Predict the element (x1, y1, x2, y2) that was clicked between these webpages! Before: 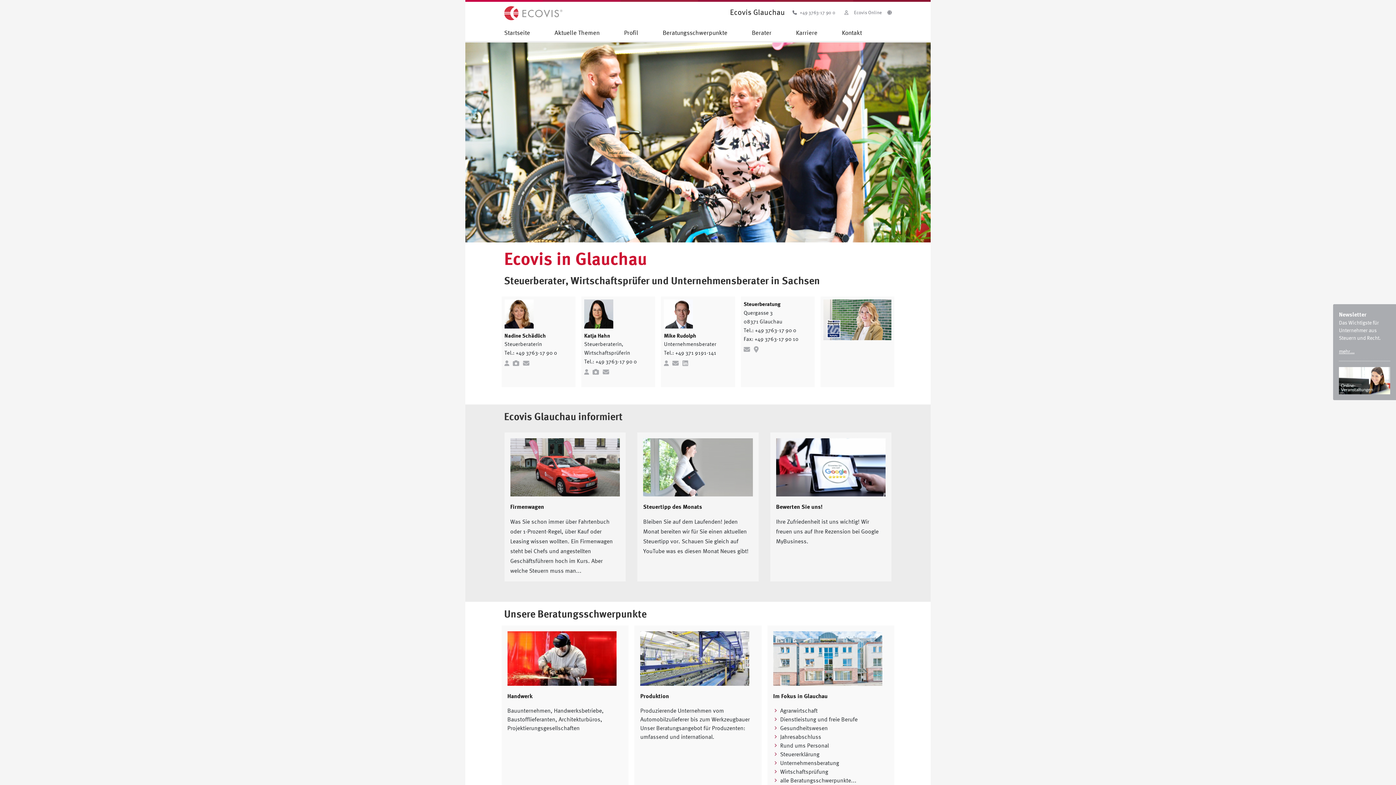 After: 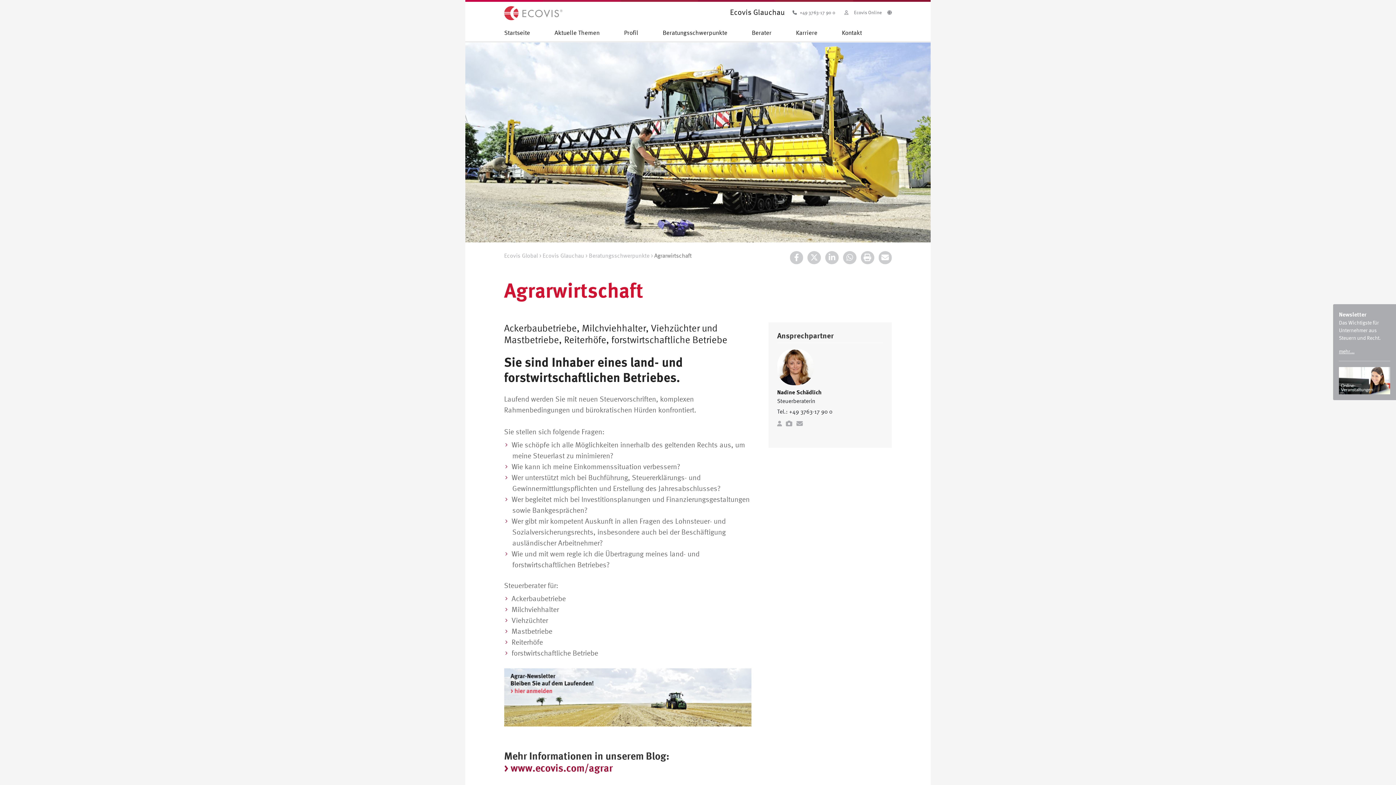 Action: bbox: (780, 707, 817, 714) label: Agrarwirtschaft